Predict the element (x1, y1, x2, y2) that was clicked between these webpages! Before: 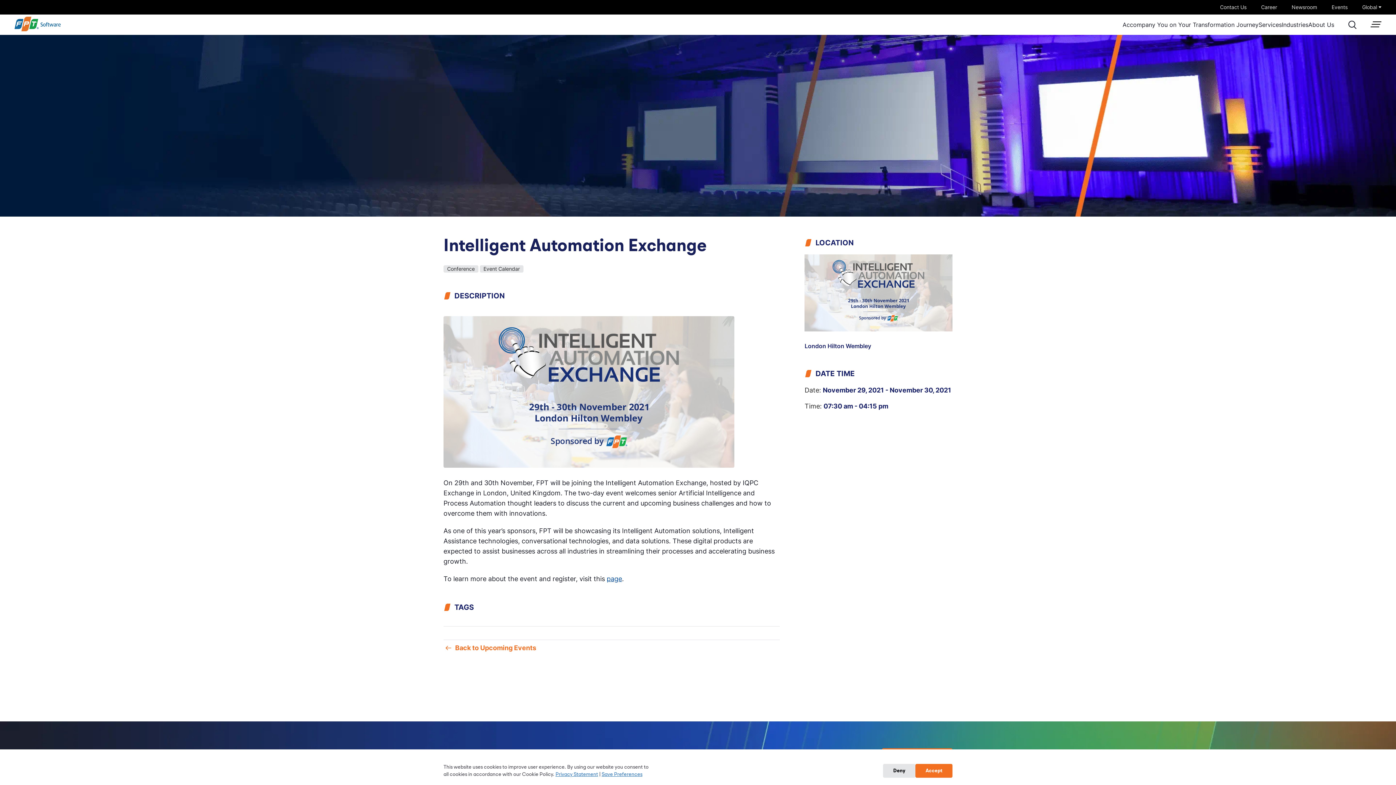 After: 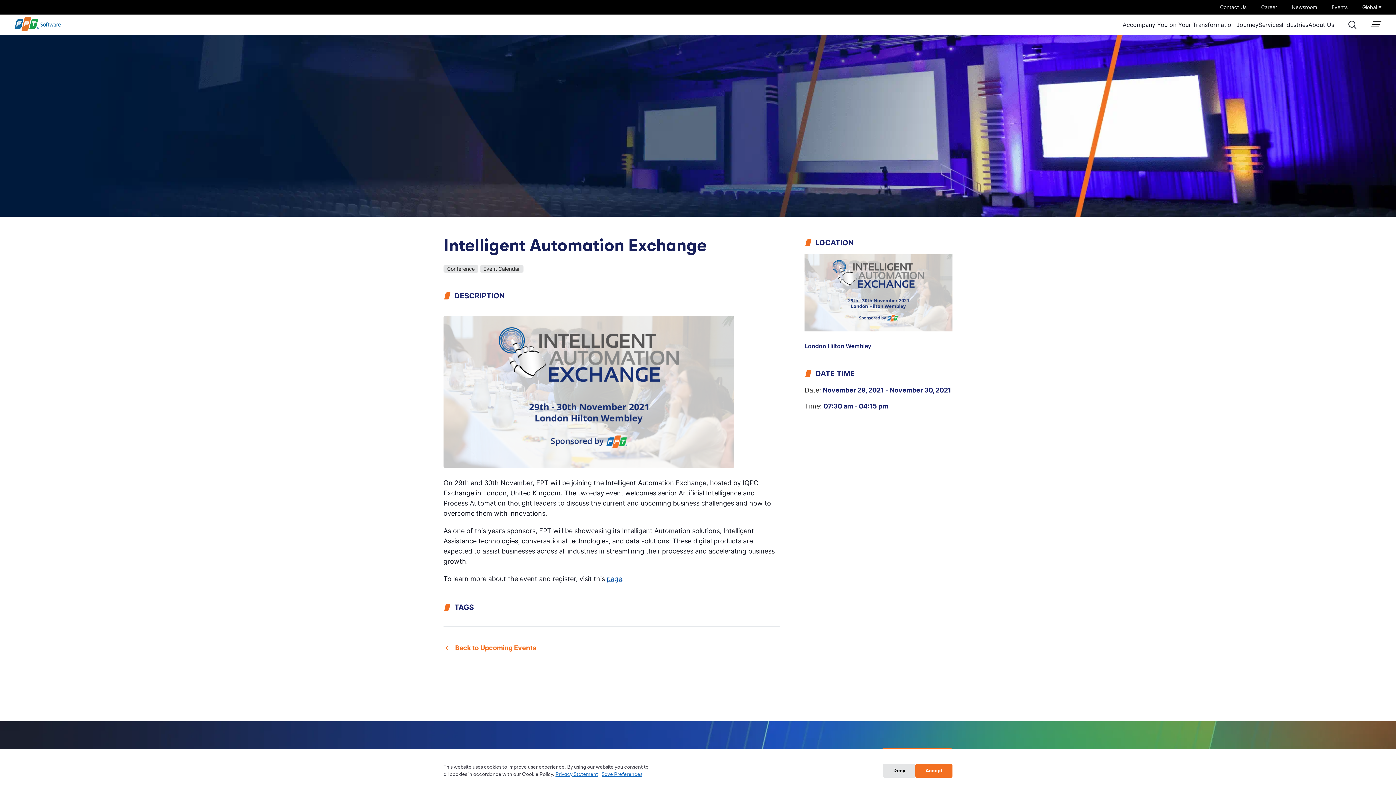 Action: bbox: (601, 772, 642, 777) label: Save Preferences